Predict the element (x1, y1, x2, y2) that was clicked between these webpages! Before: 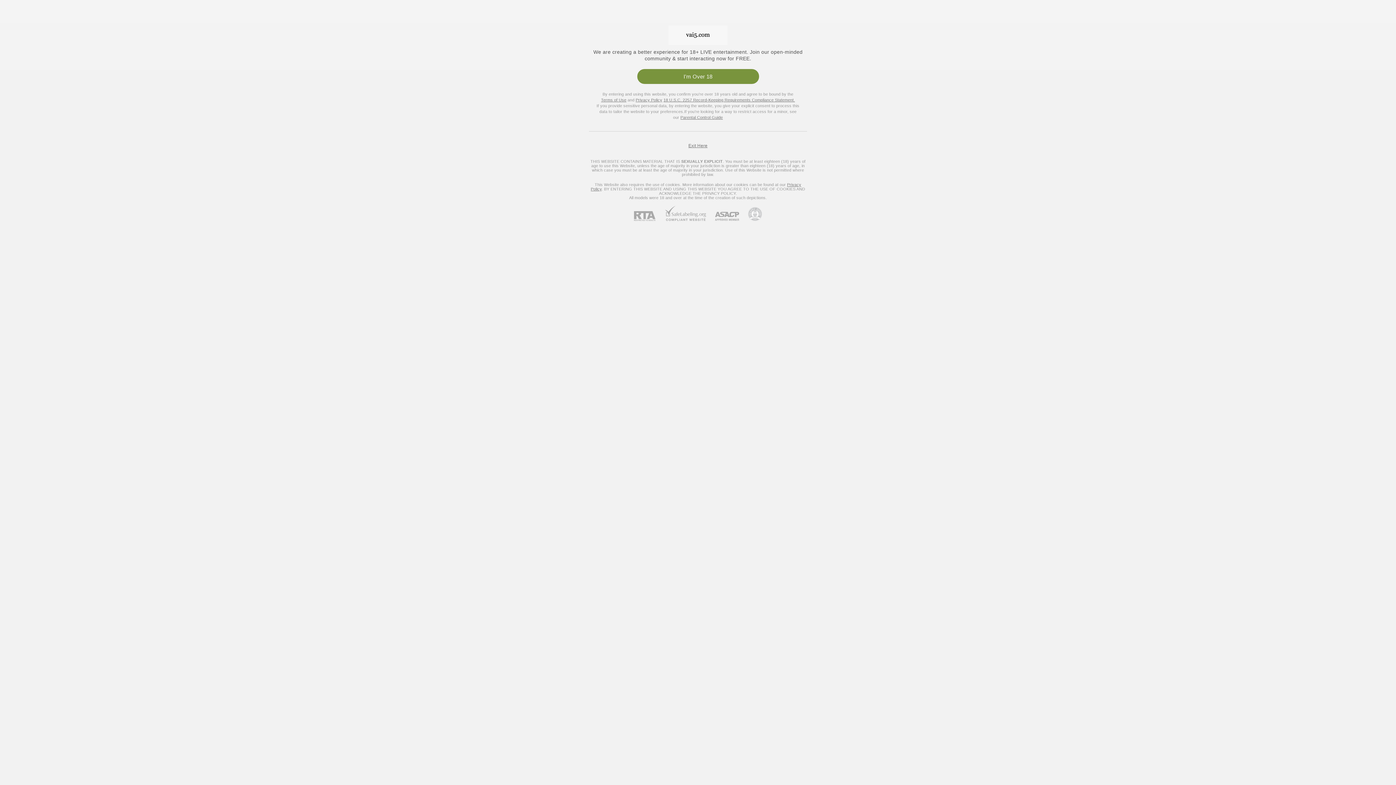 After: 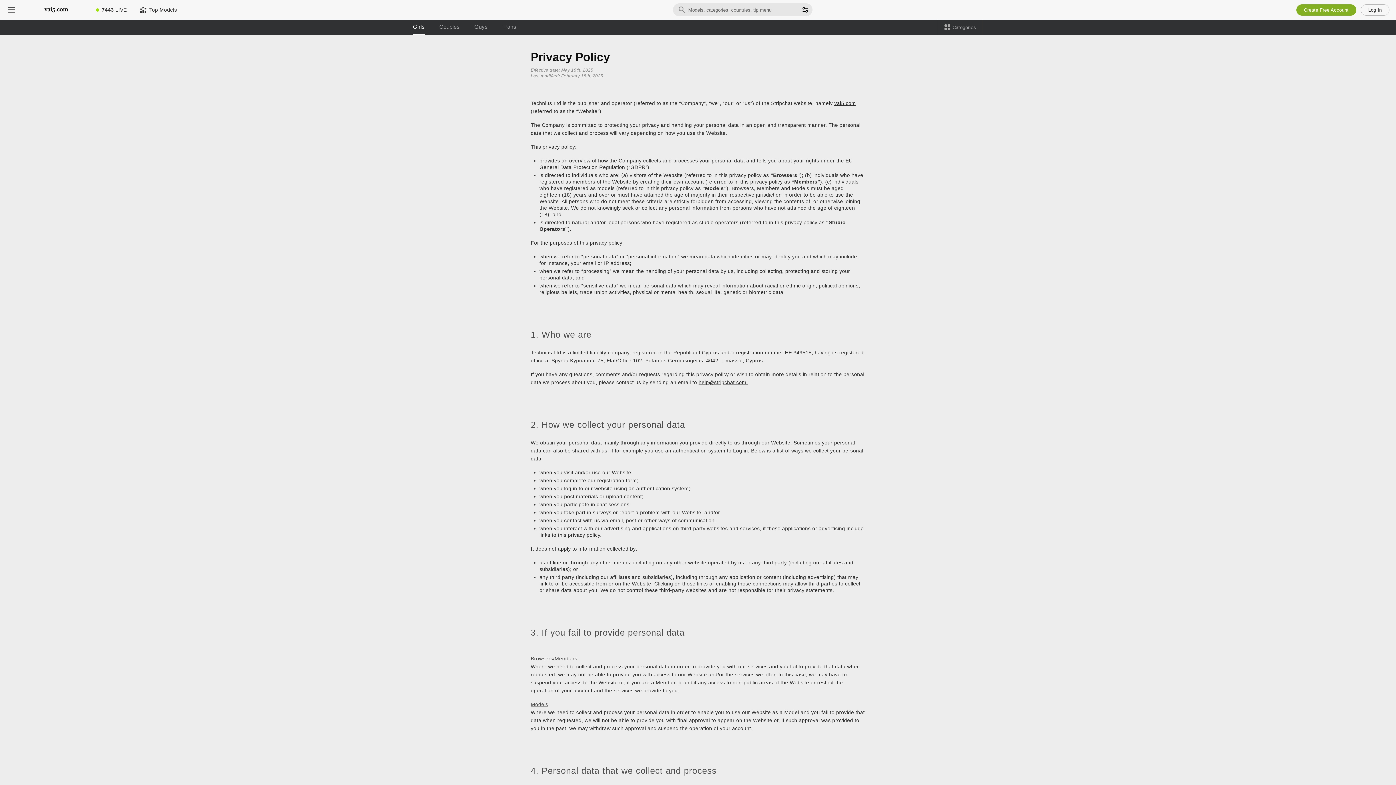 Action: label: Privacy Policy bbox: (635, 97, 662, 102)